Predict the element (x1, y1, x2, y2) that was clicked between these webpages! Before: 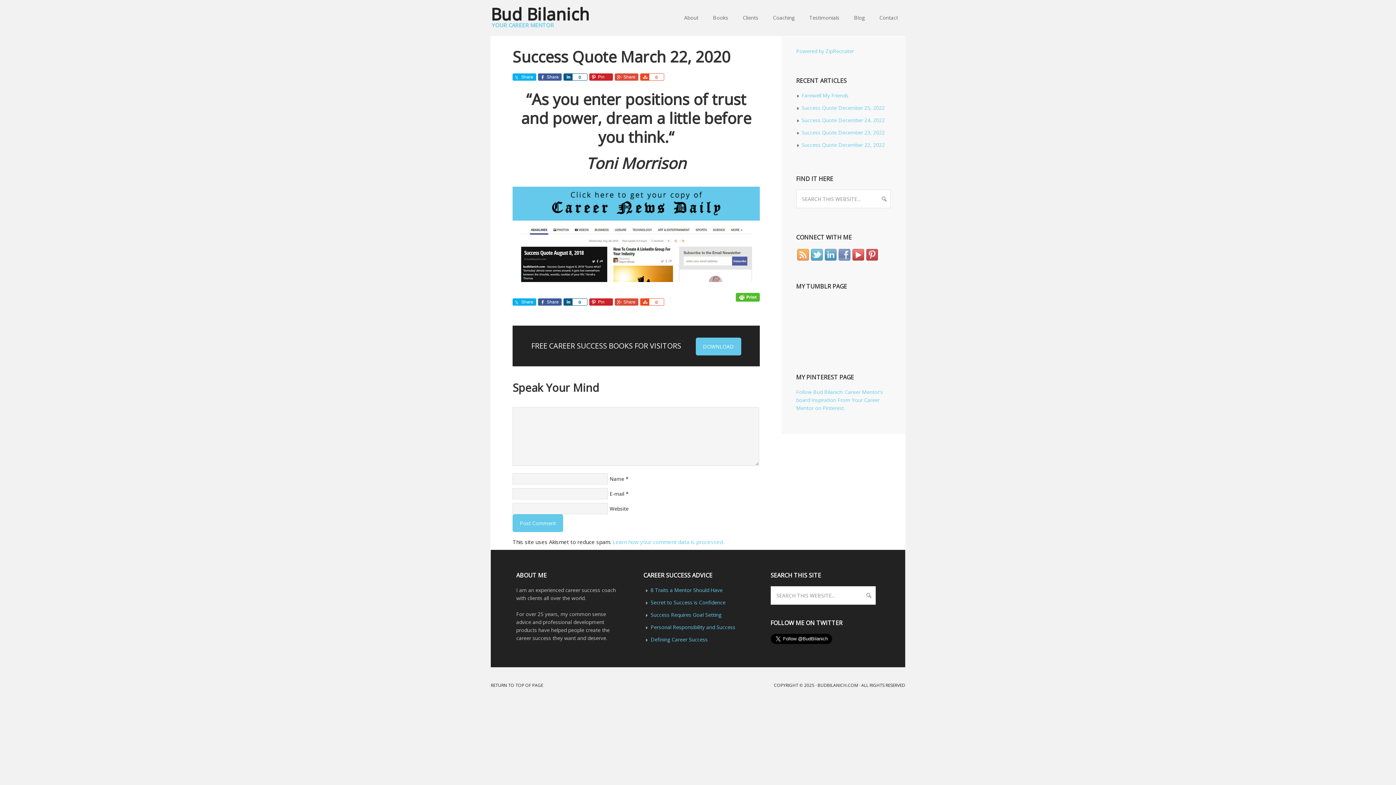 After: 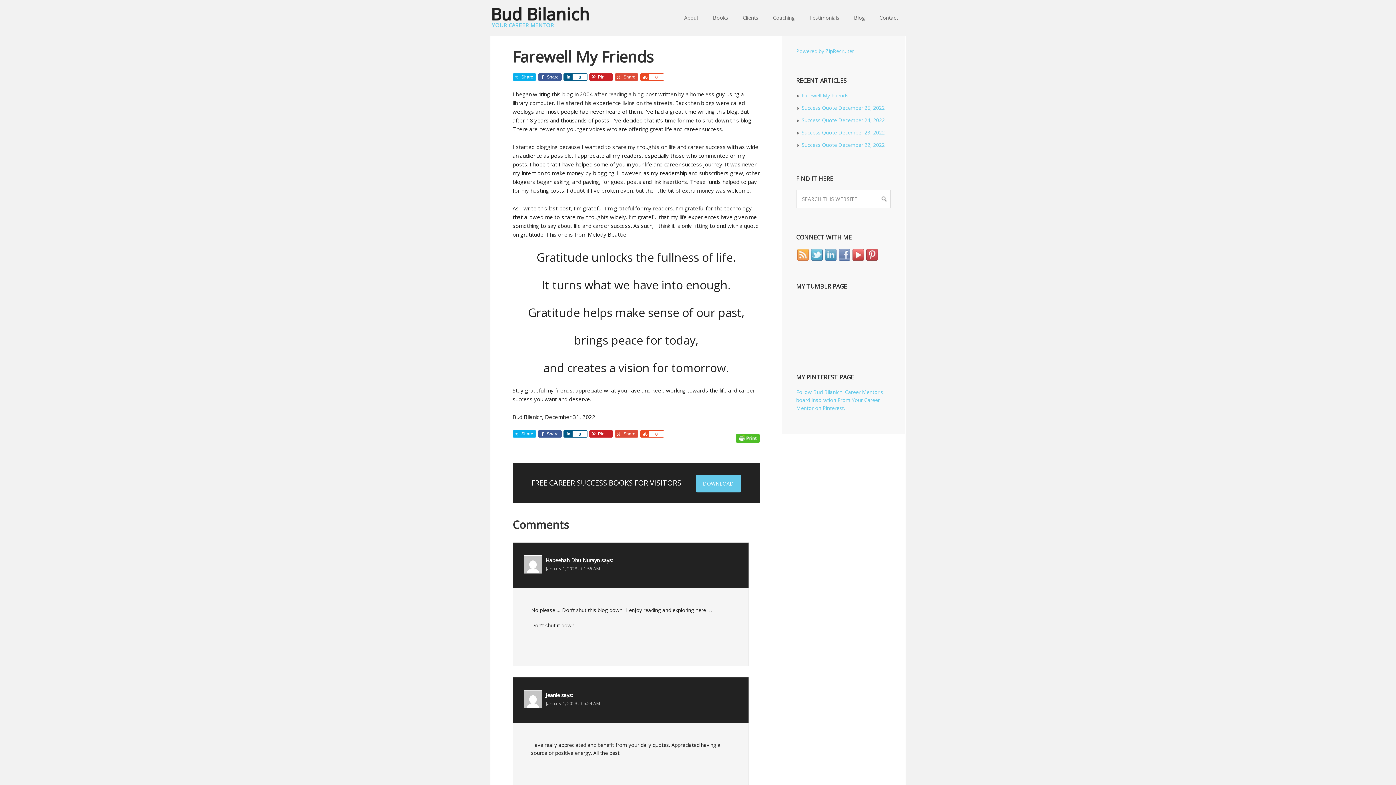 Action: bbox: (801, 92, 848, 98) label: Farewell My Friends